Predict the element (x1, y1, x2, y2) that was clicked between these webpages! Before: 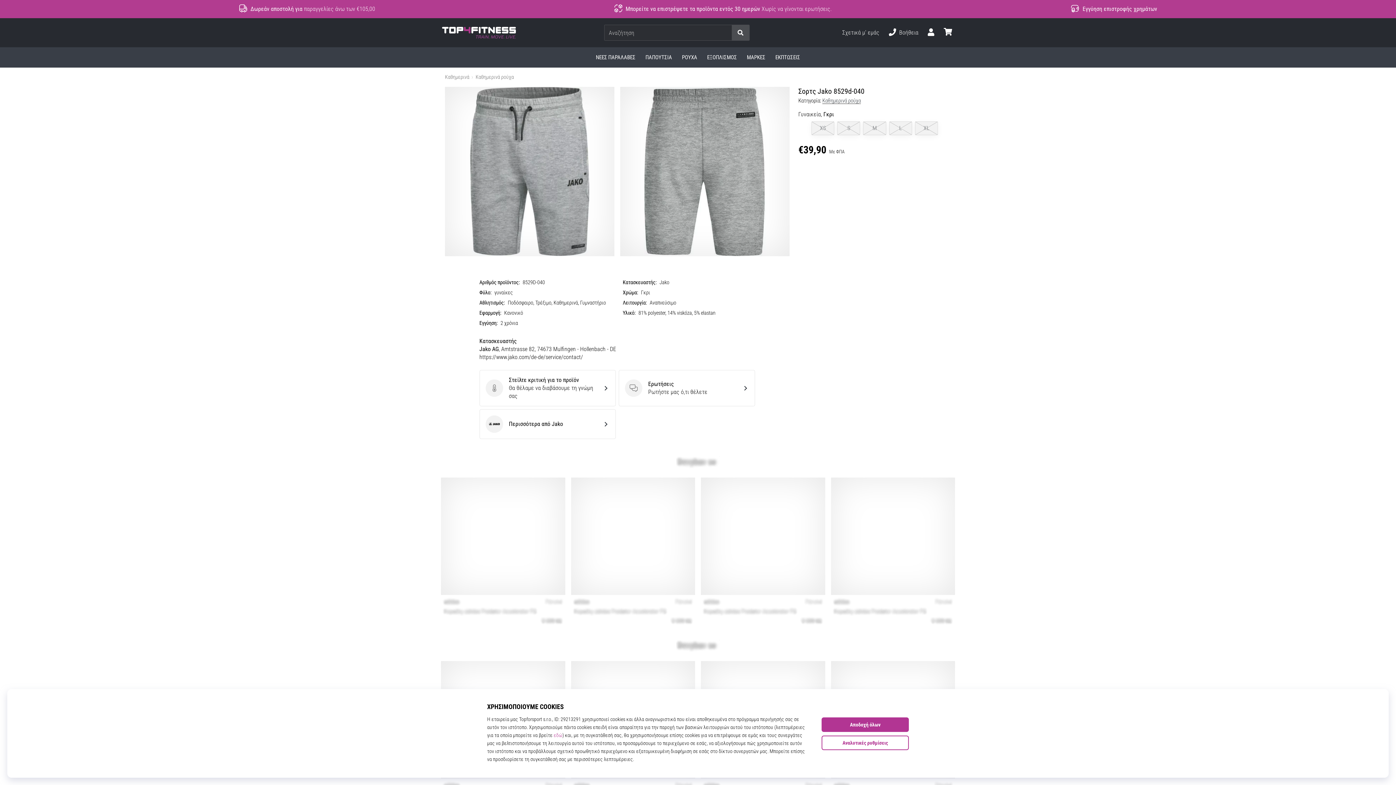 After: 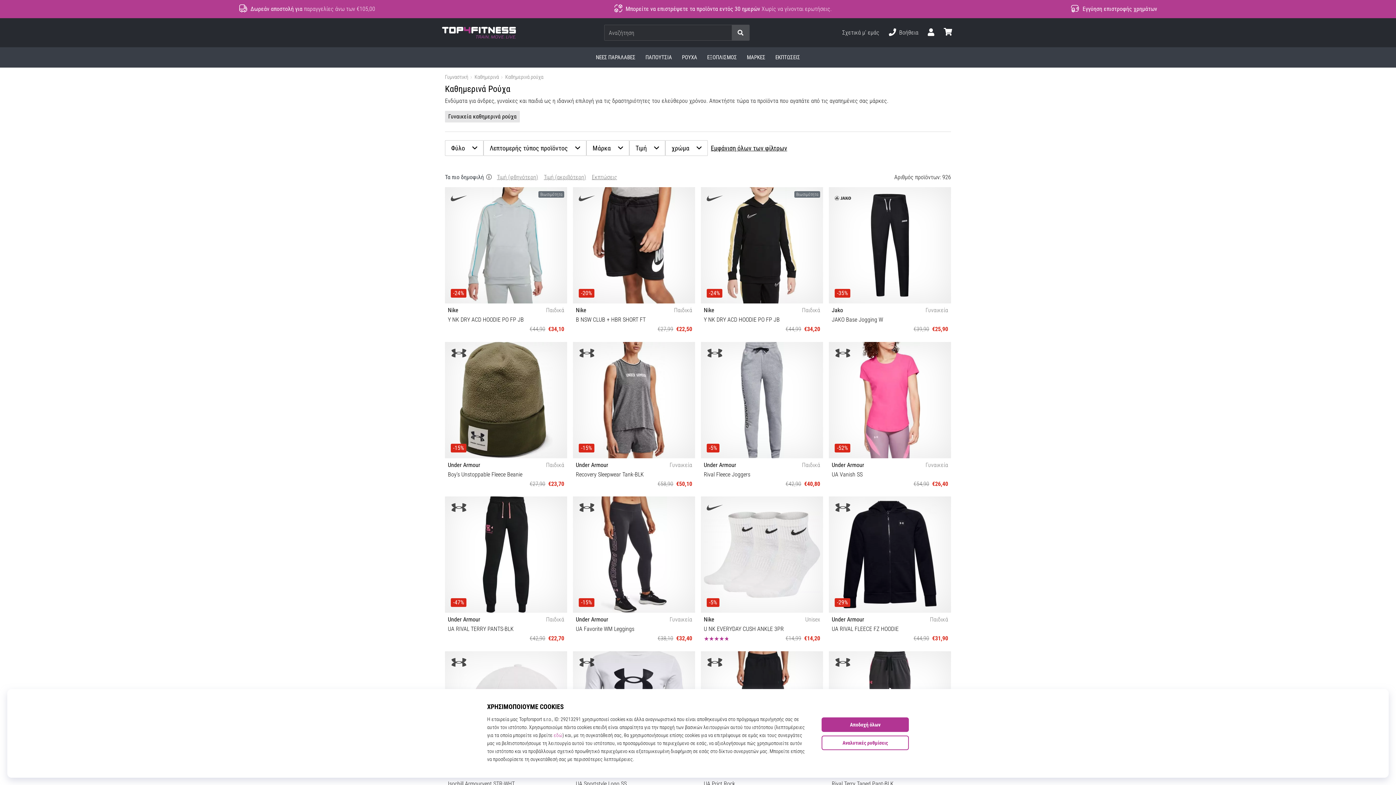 Action: bbox: (822, 97, 861, 104) label: Καθημερινά ρούχα